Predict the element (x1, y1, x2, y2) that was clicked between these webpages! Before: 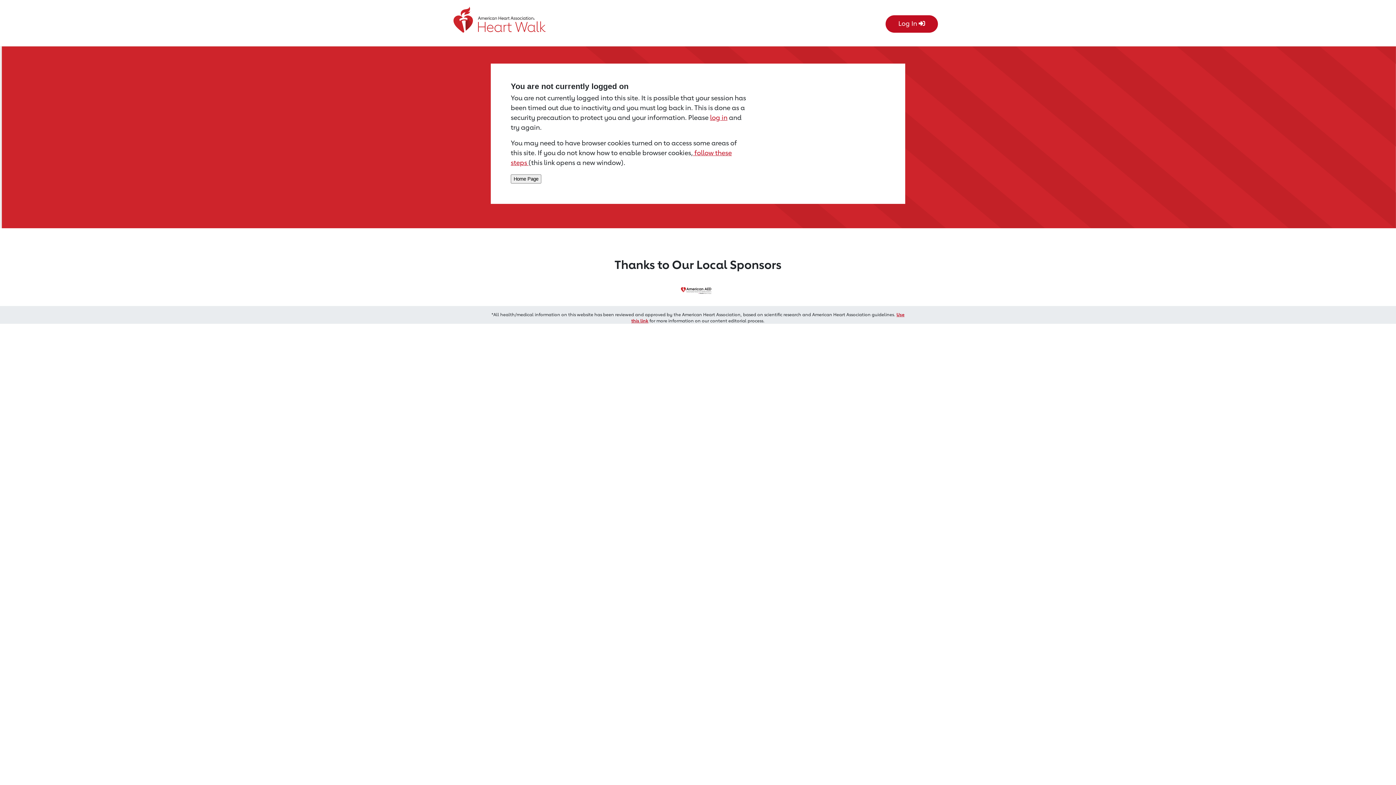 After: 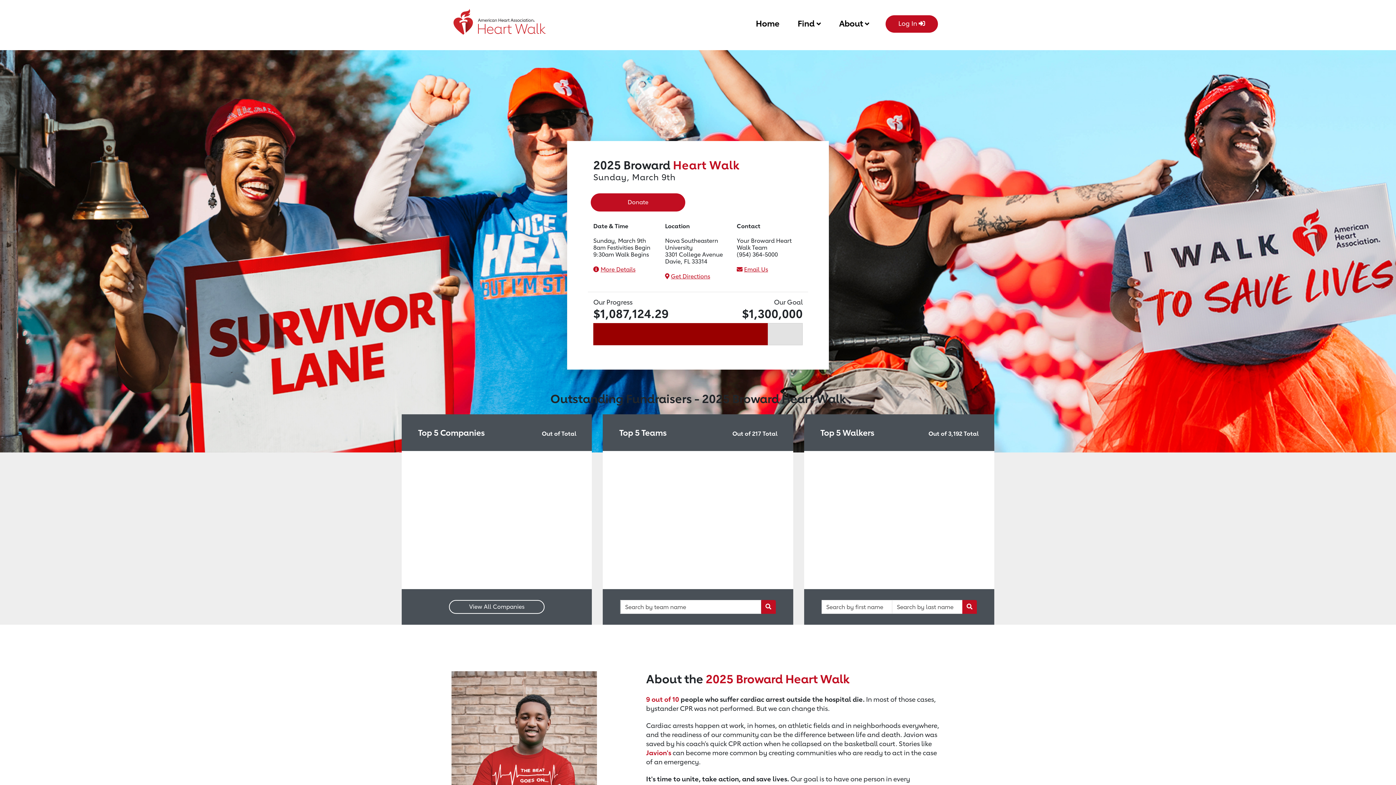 Action: label: Return to event page bbox: (452, 11, 558, 39)